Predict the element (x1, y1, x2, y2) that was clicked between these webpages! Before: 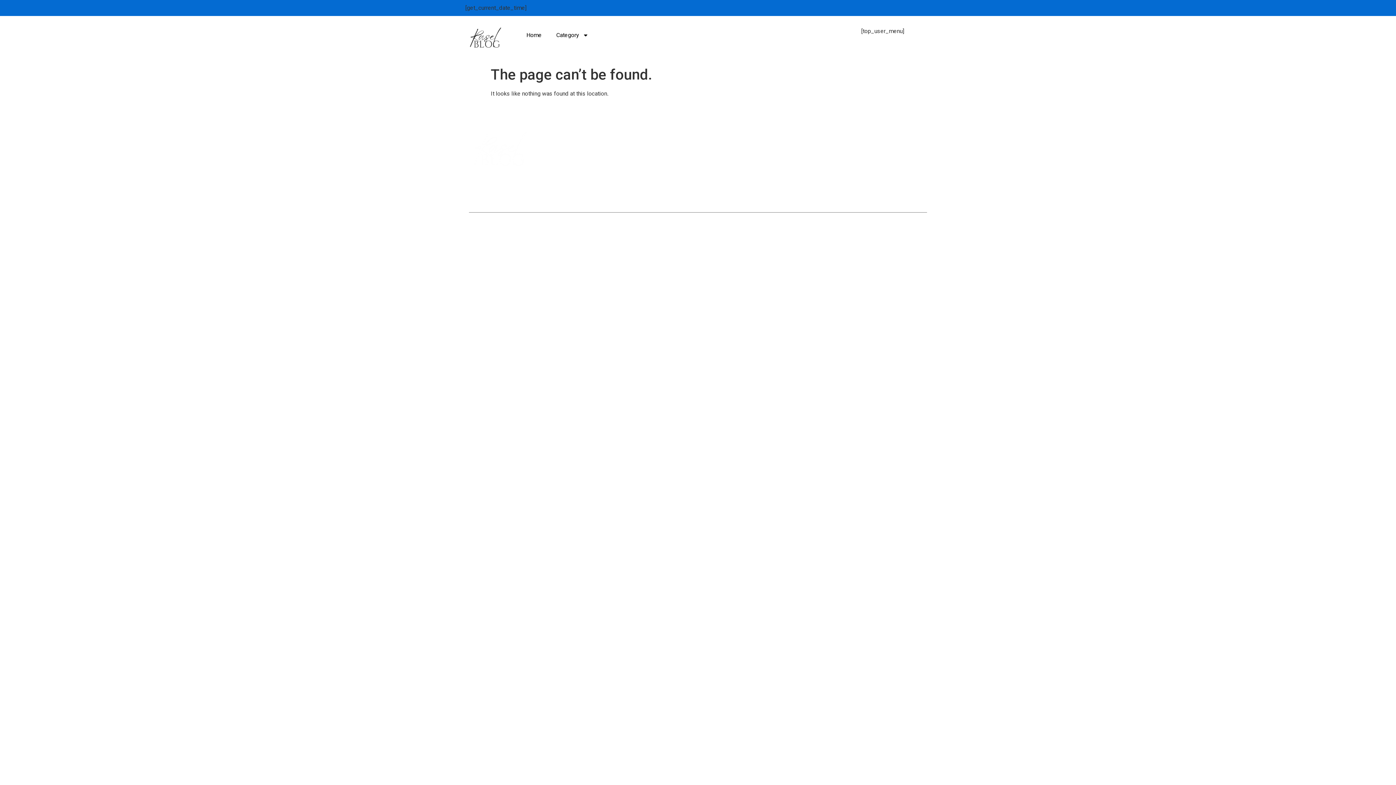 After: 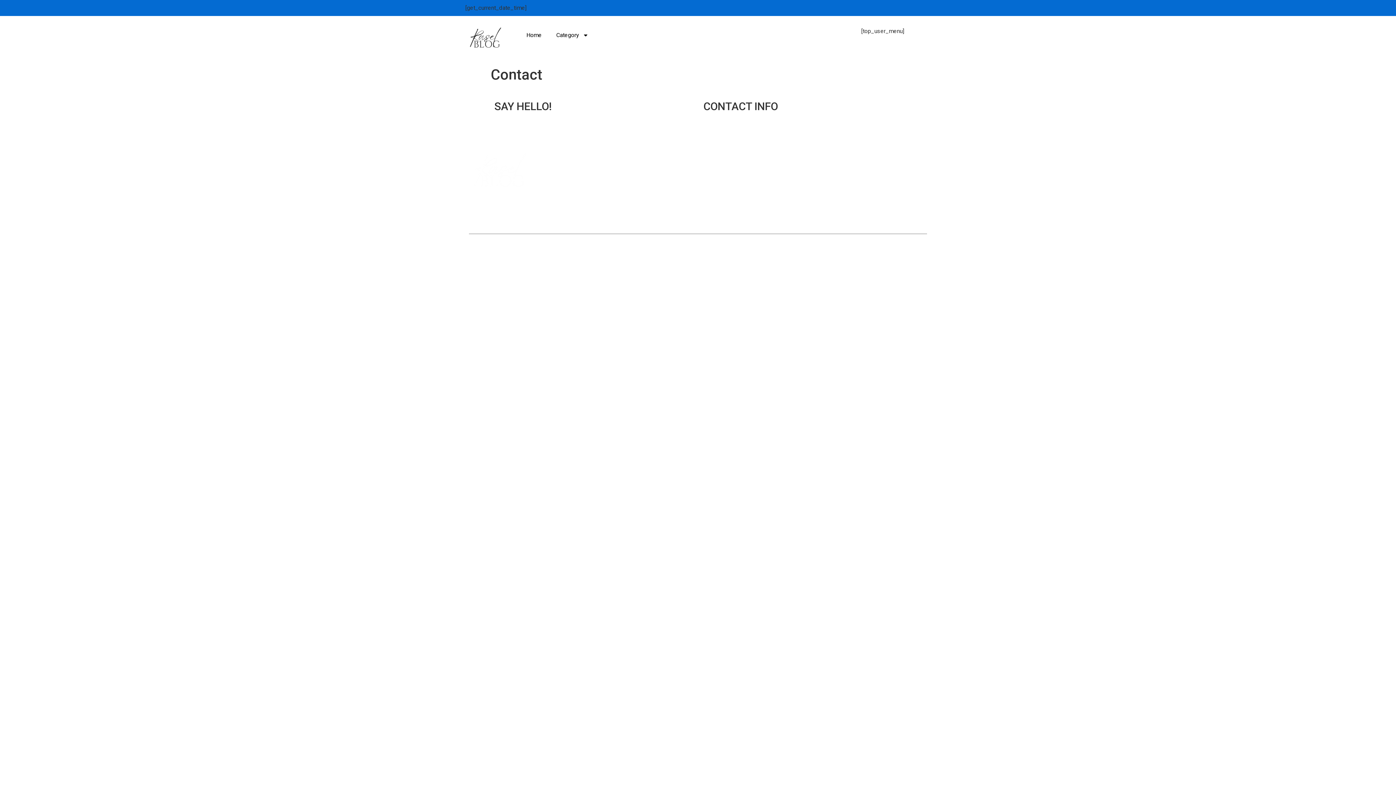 Action: label: Contact bbox: (625, 147, 770, 157)